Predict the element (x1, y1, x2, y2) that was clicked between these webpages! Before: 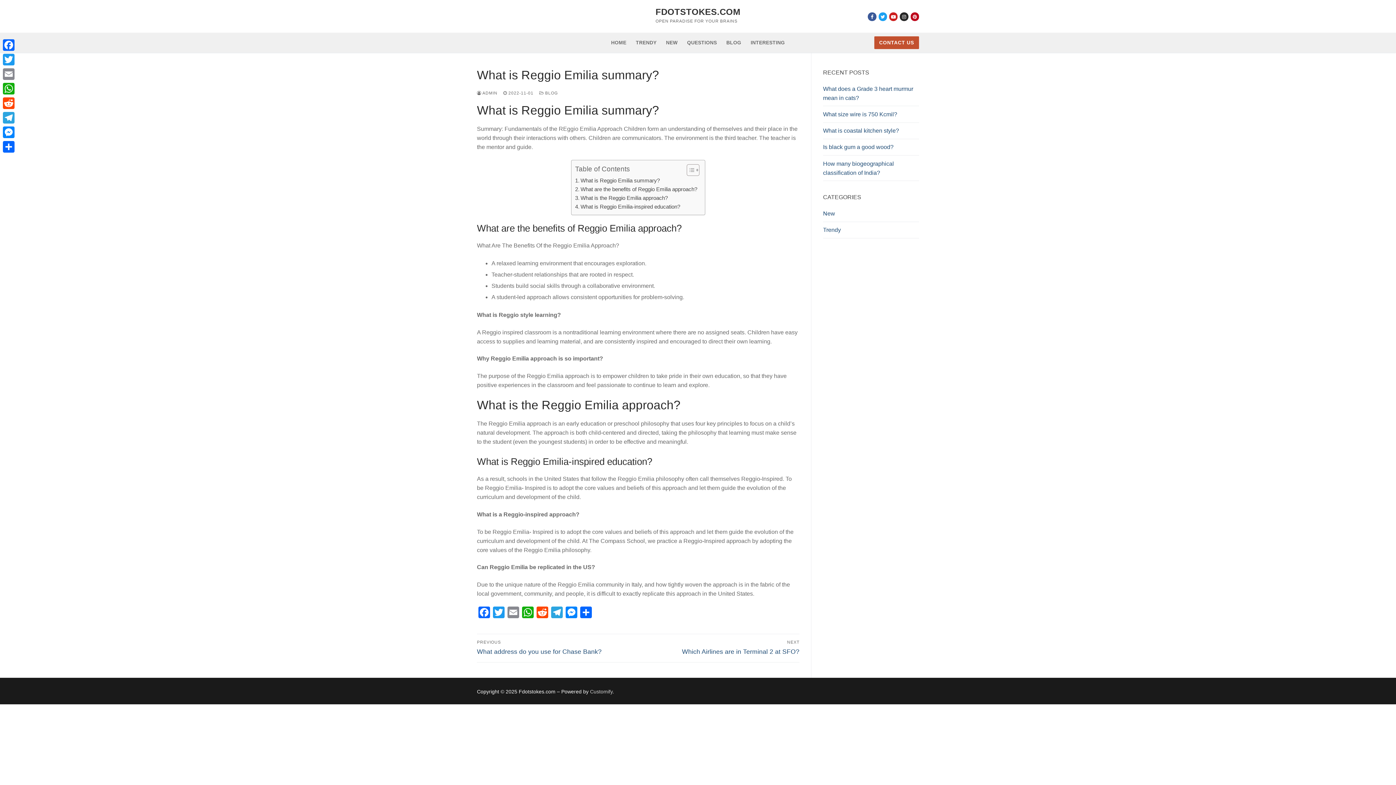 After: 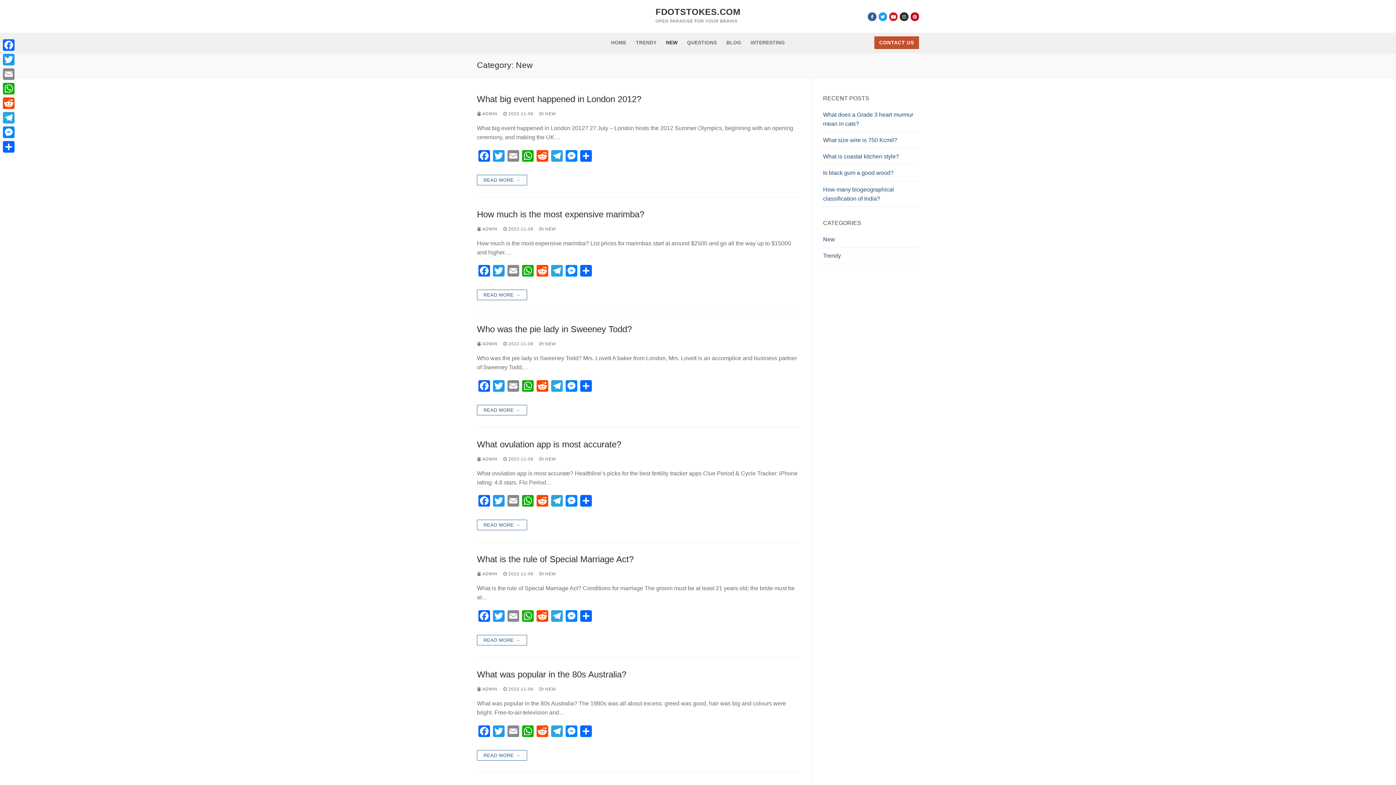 Action: bbox: (661, 36, 682, 49) label: NEW